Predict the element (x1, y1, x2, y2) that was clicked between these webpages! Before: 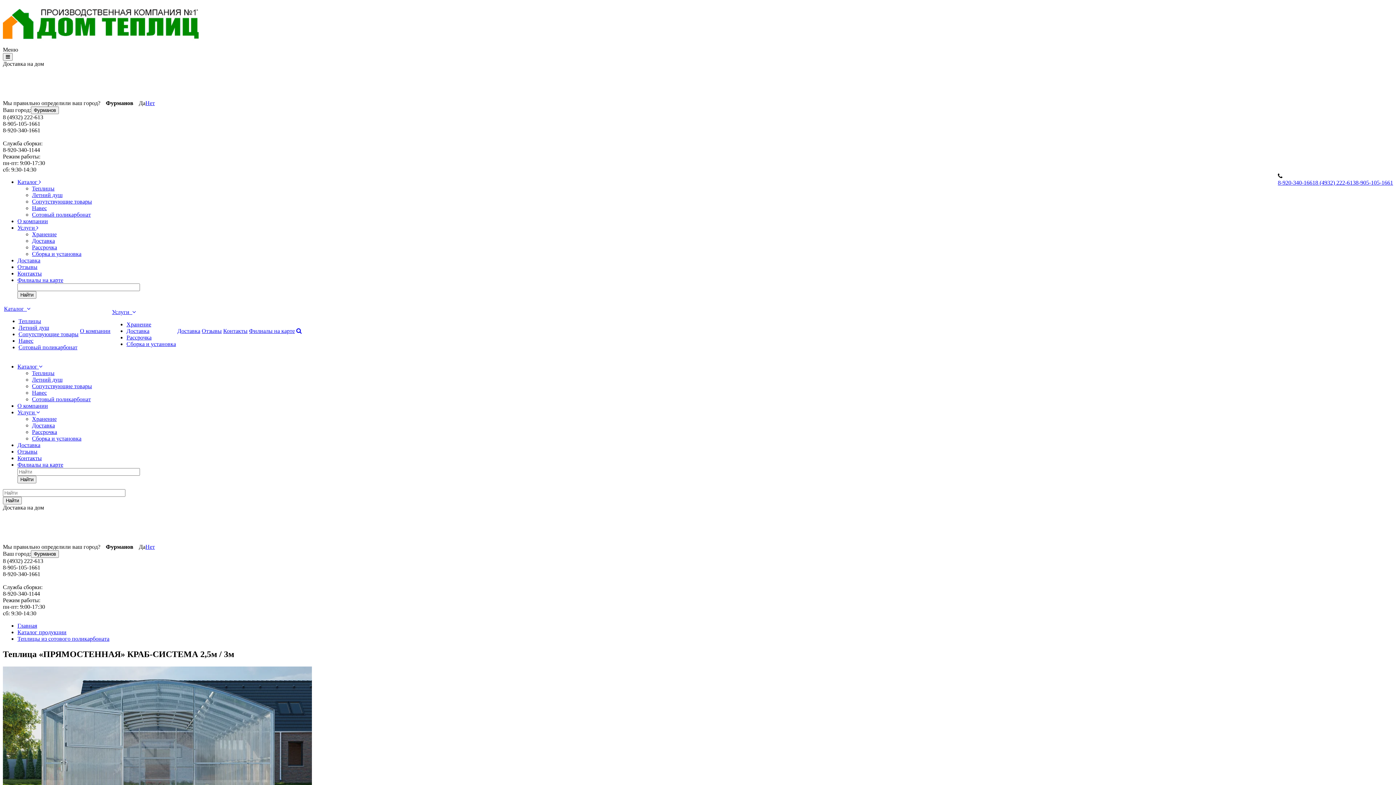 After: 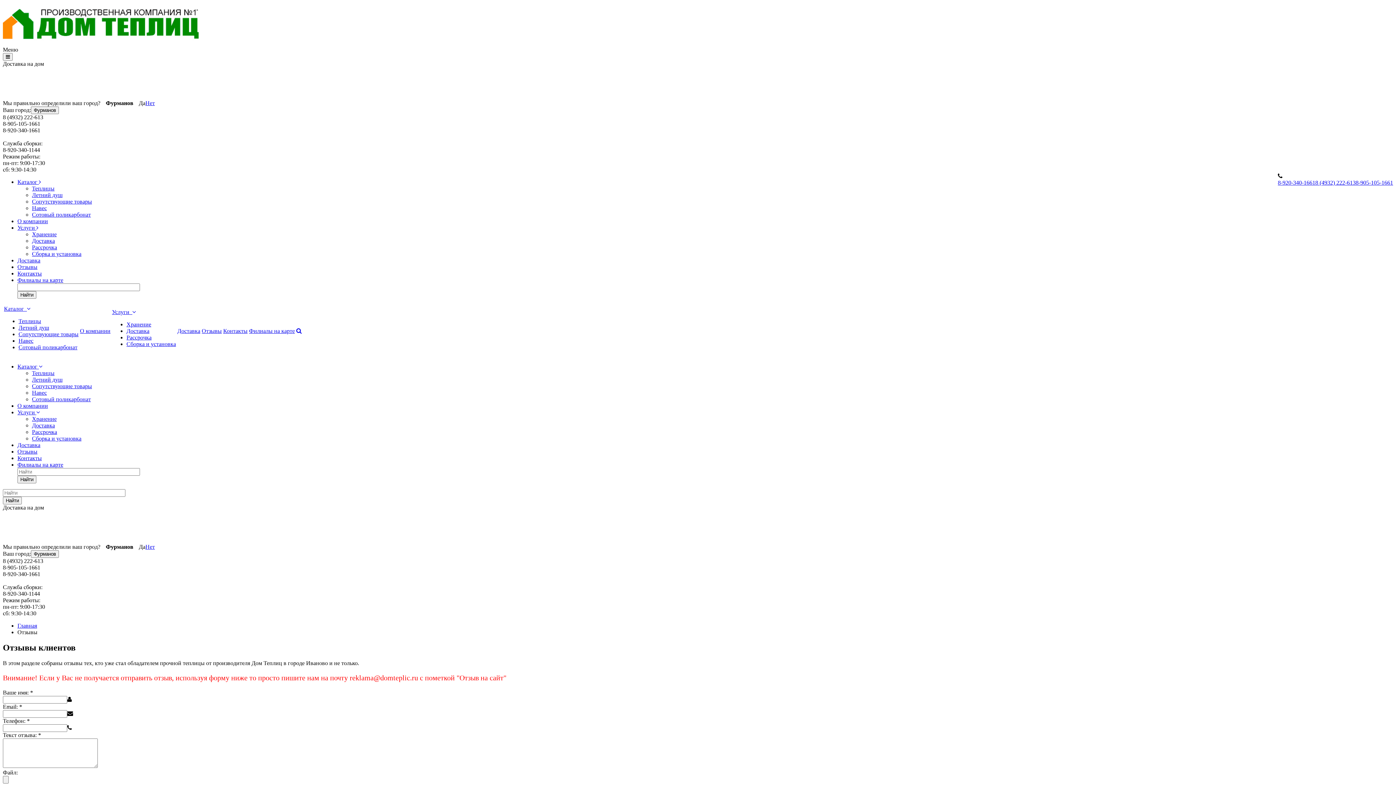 Action: label: Отзывы bbox: (17, 264, 37, 270)